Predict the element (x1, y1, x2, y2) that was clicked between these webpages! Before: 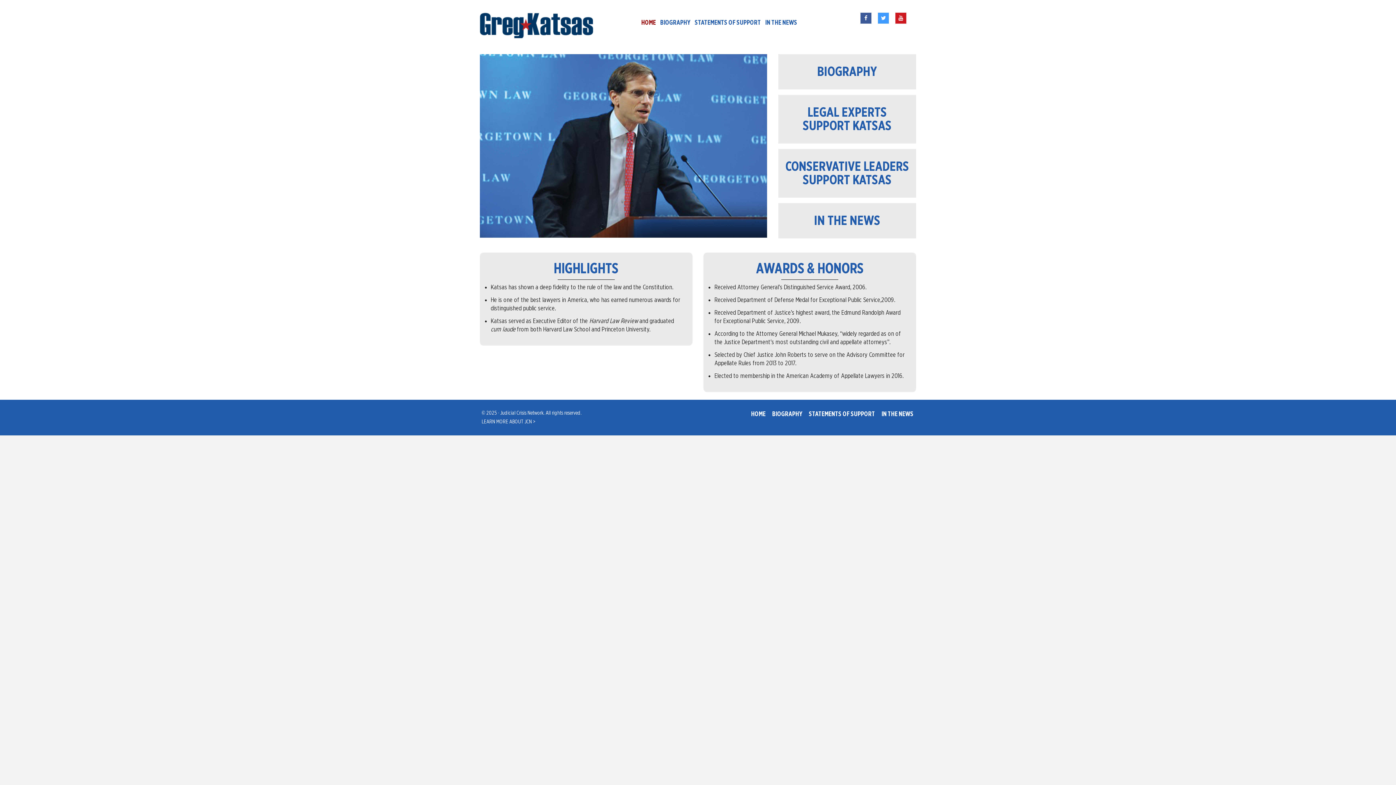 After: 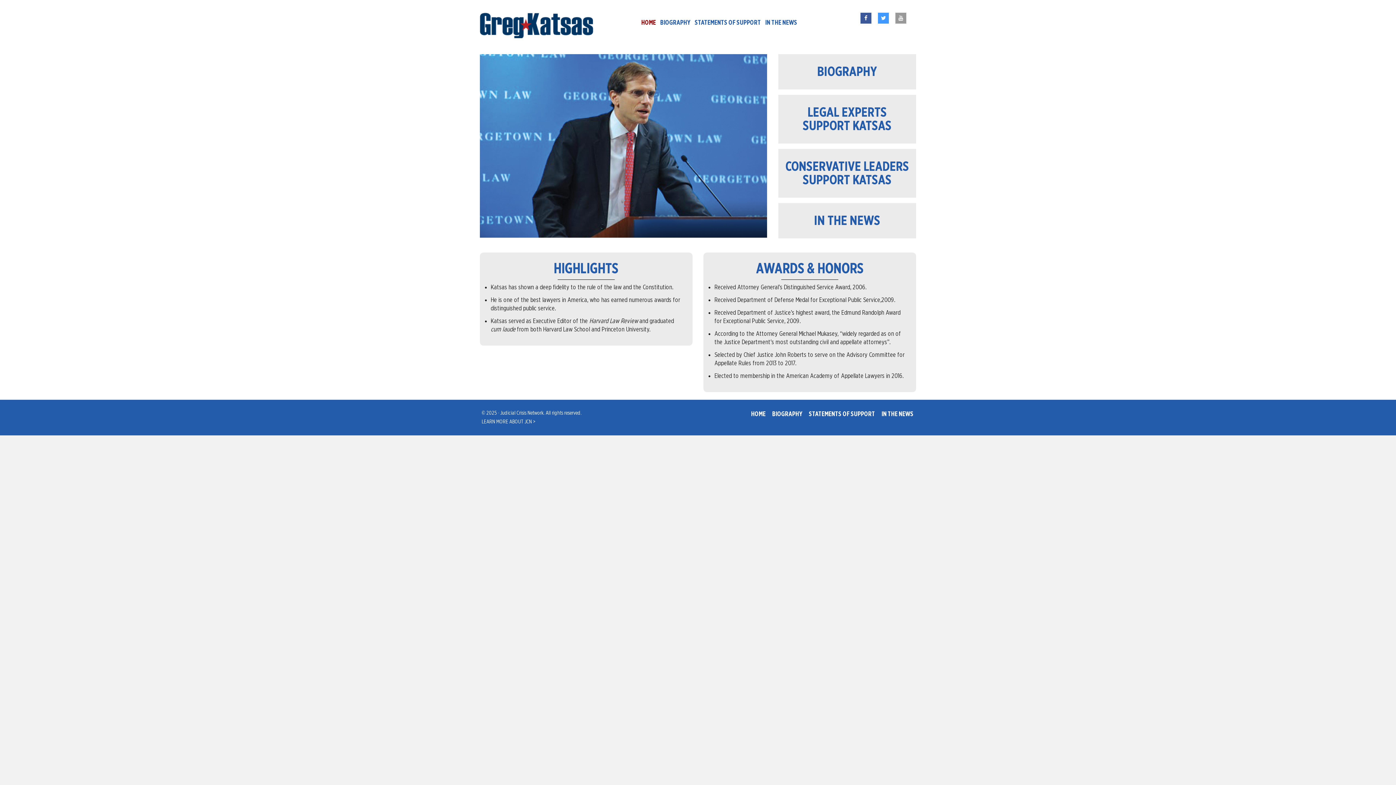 Action: bbox: (895, 12, 906, 23)